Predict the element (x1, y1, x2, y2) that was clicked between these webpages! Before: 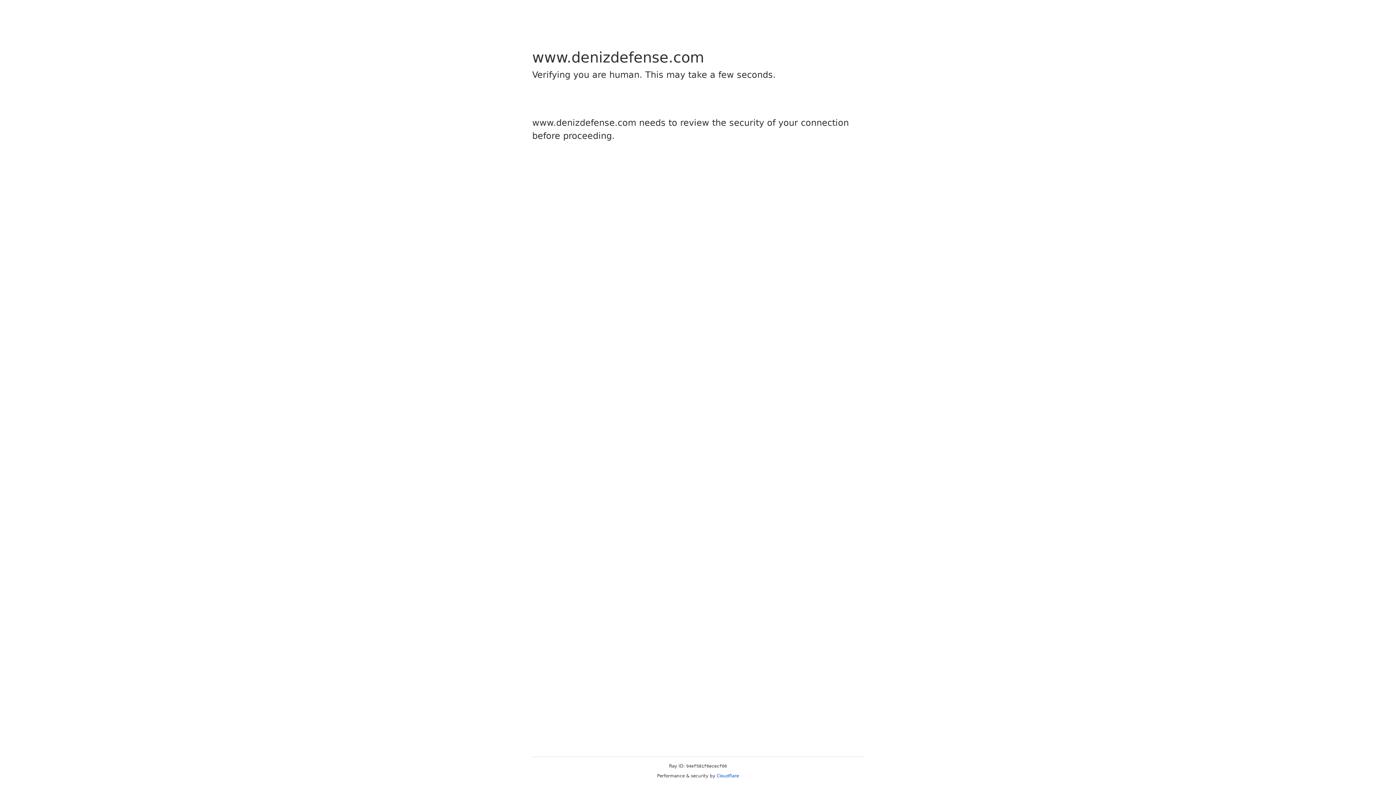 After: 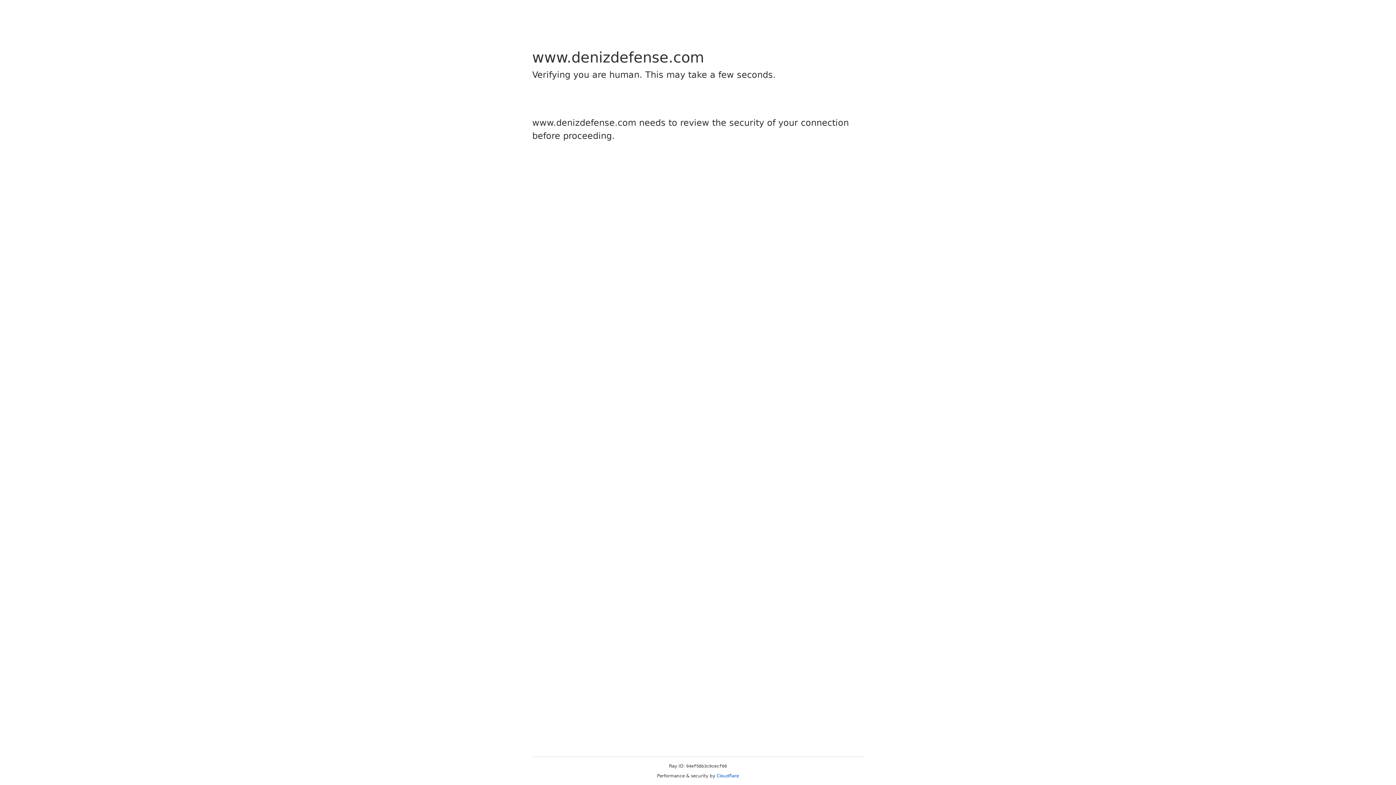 Action: label: Cloudflare bbox: (716, 773, 739, 778)